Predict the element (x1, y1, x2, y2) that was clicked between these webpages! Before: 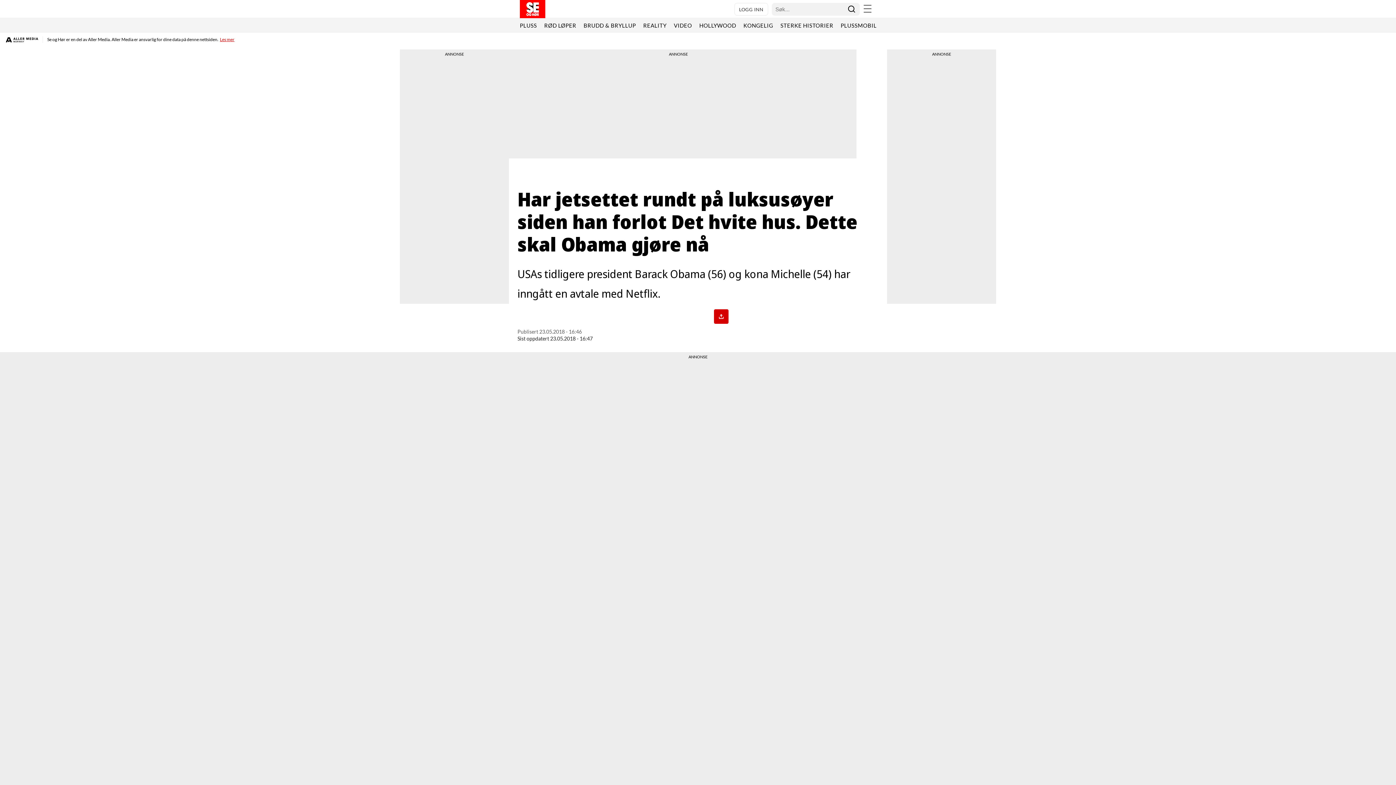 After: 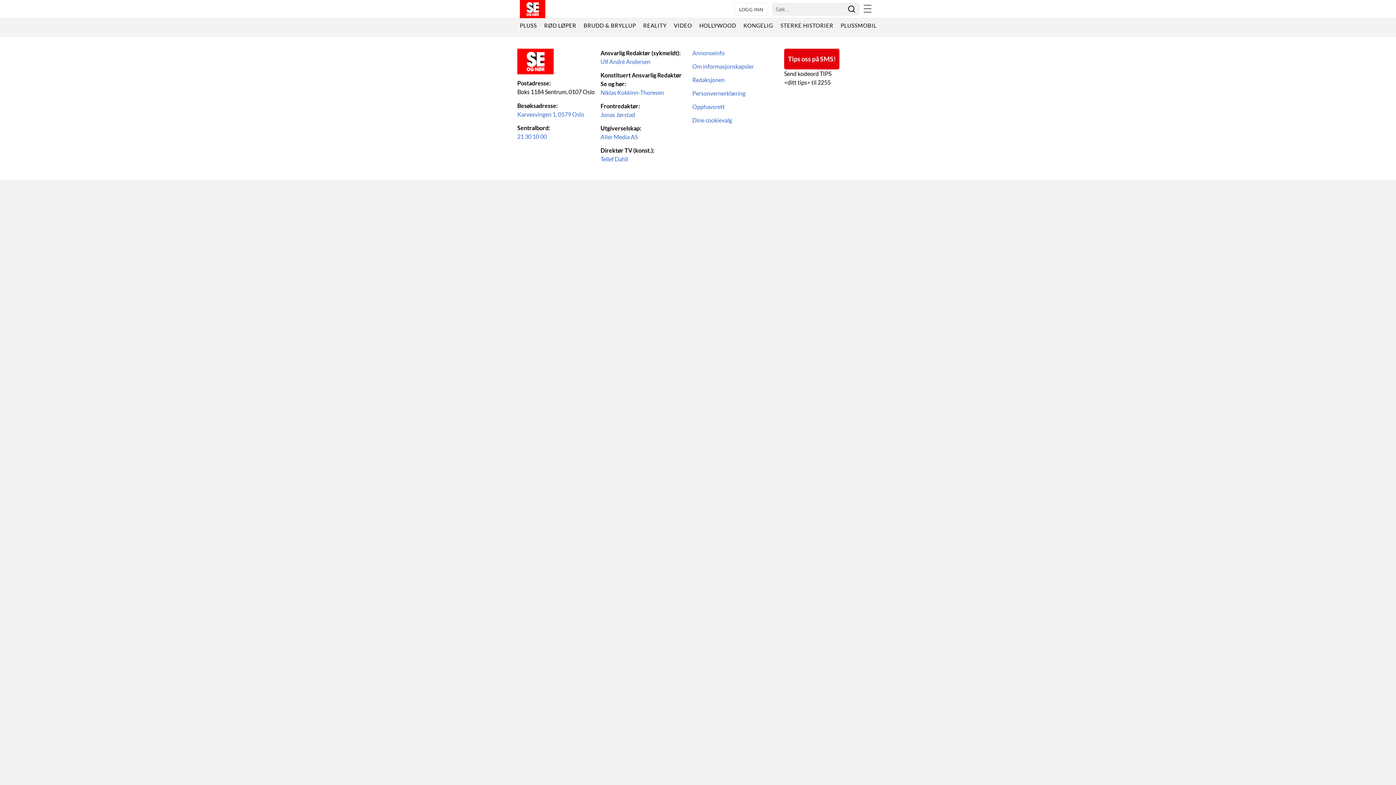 Action: bbox: (580, 18, 639, 32) label: BRUDD & BRYLLUP